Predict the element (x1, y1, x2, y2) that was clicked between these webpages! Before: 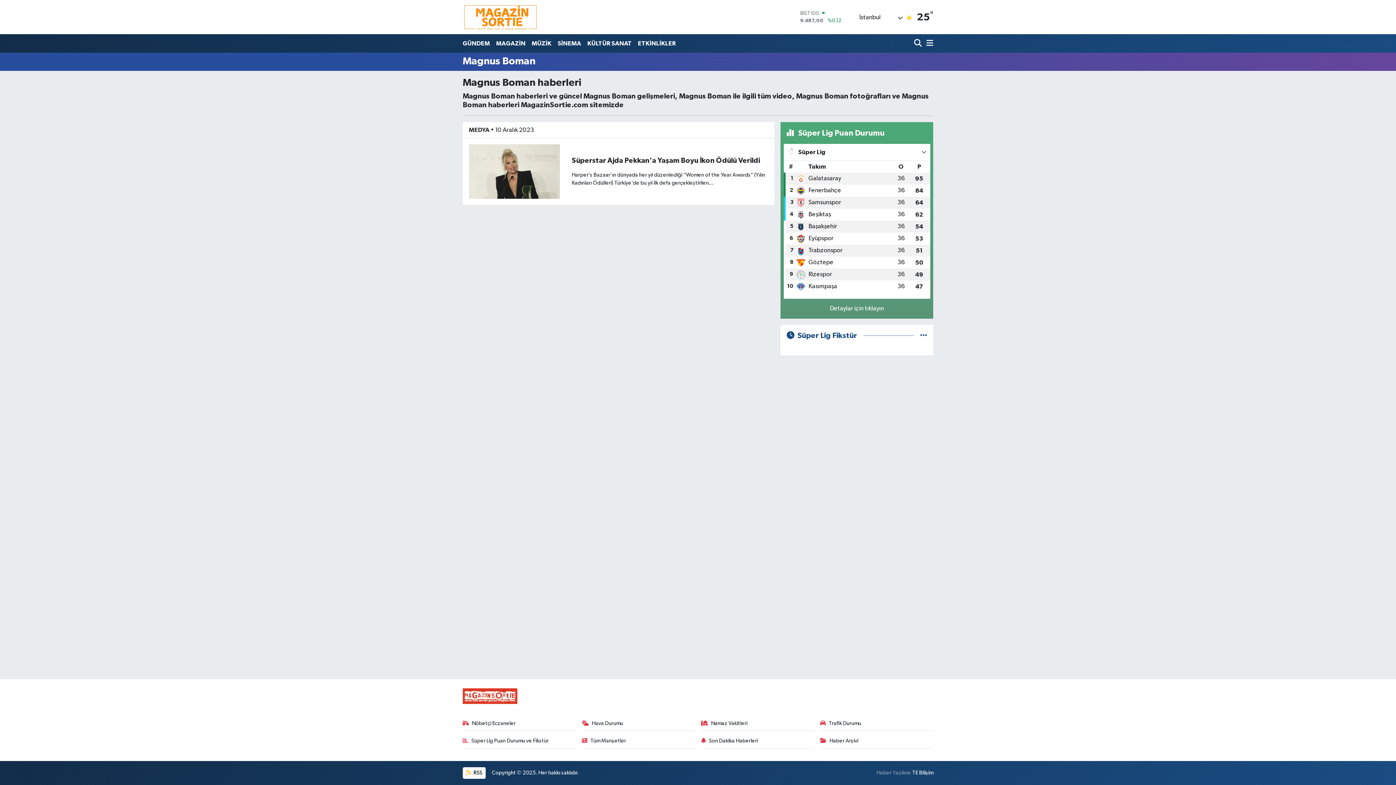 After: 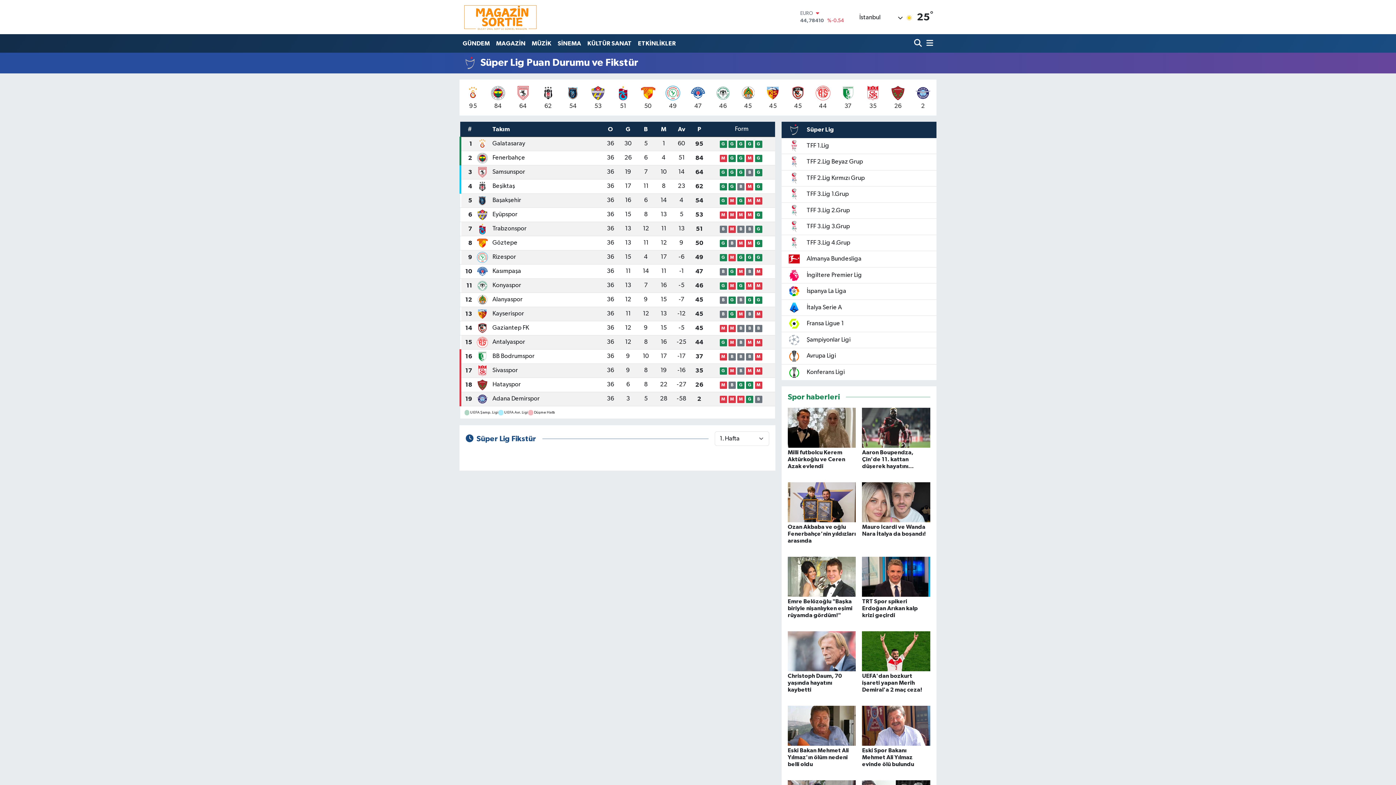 Action: label: Süper Lig Puan Durumu ve Fikstür bbox: (462, 737, 575, 748)